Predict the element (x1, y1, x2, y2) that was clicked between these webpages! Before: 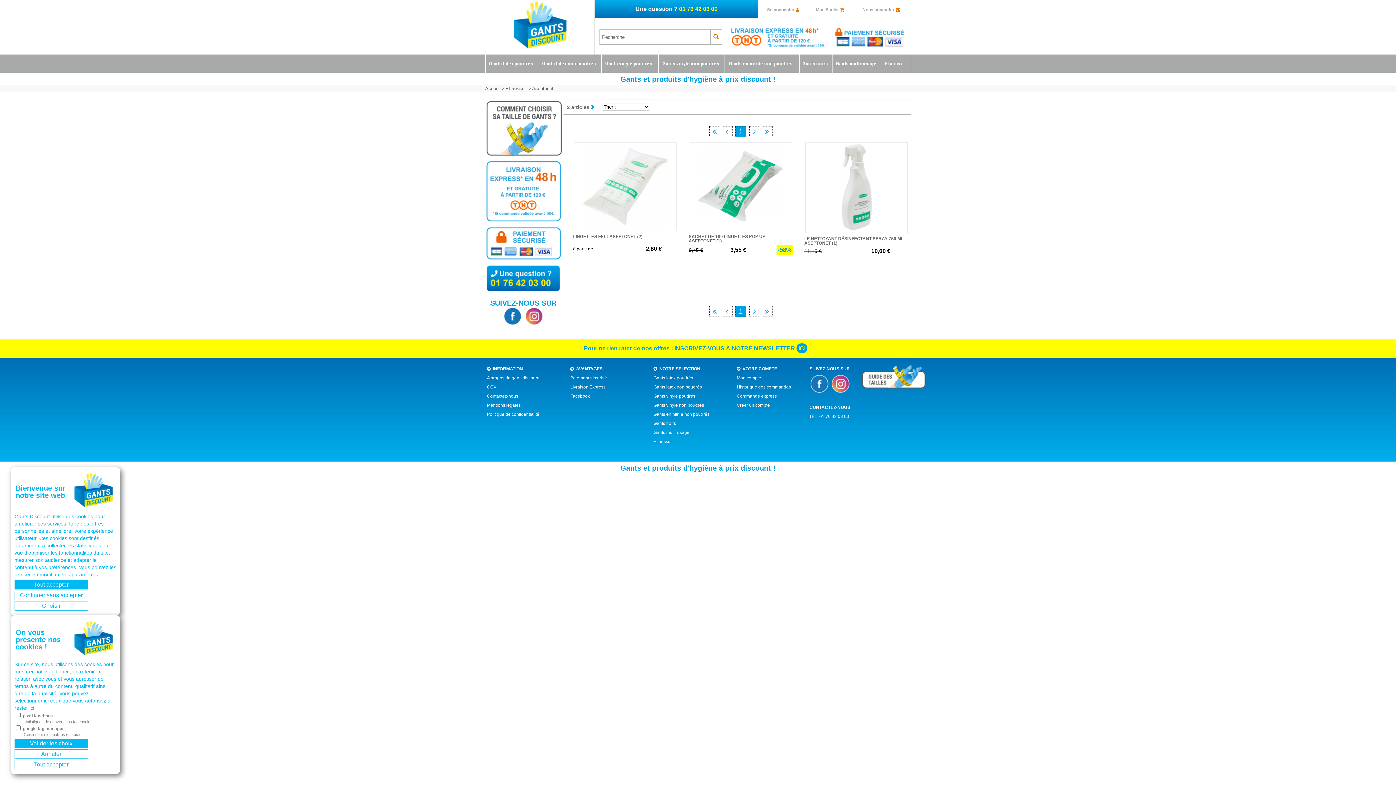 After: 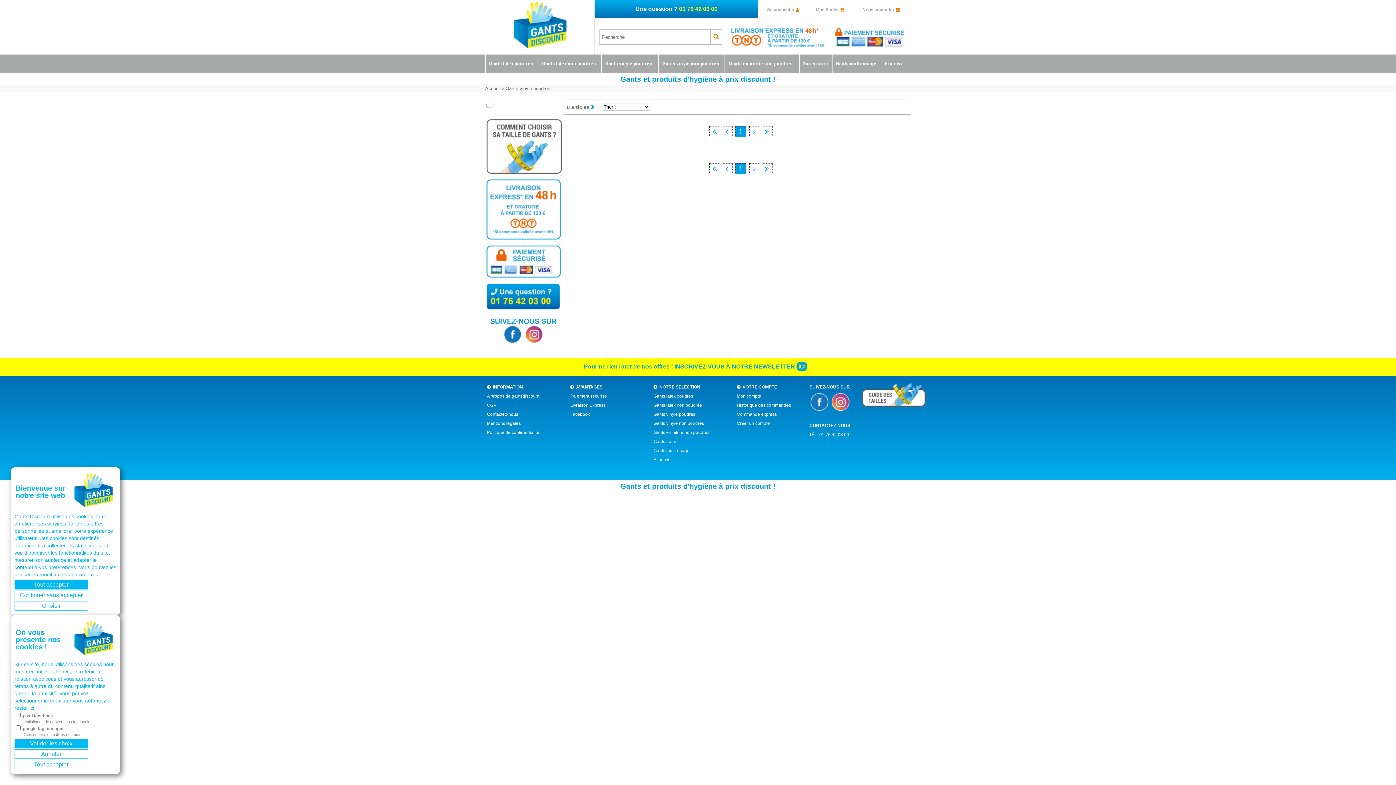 Action: label: Gants vinyle poudrés   bbox: (605, 61, 654, 66)